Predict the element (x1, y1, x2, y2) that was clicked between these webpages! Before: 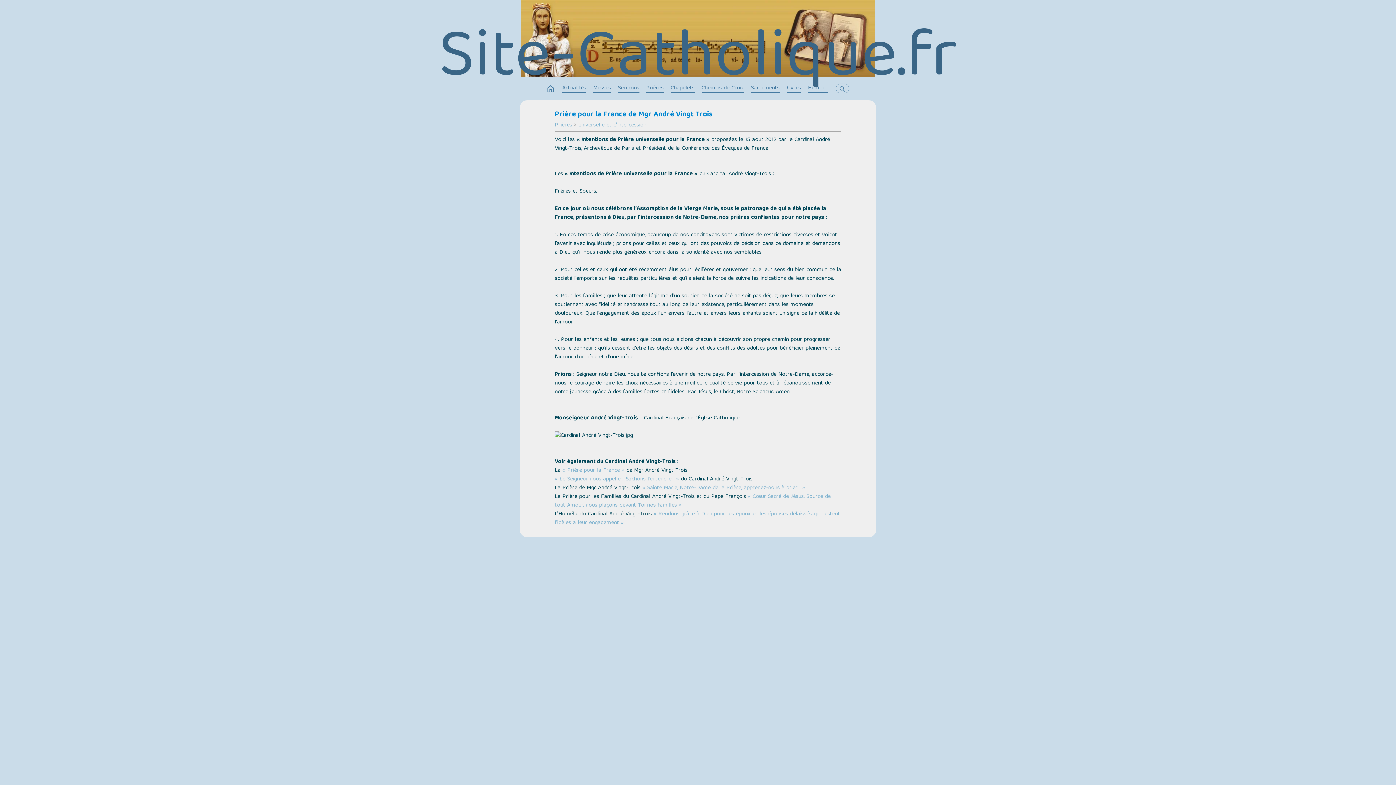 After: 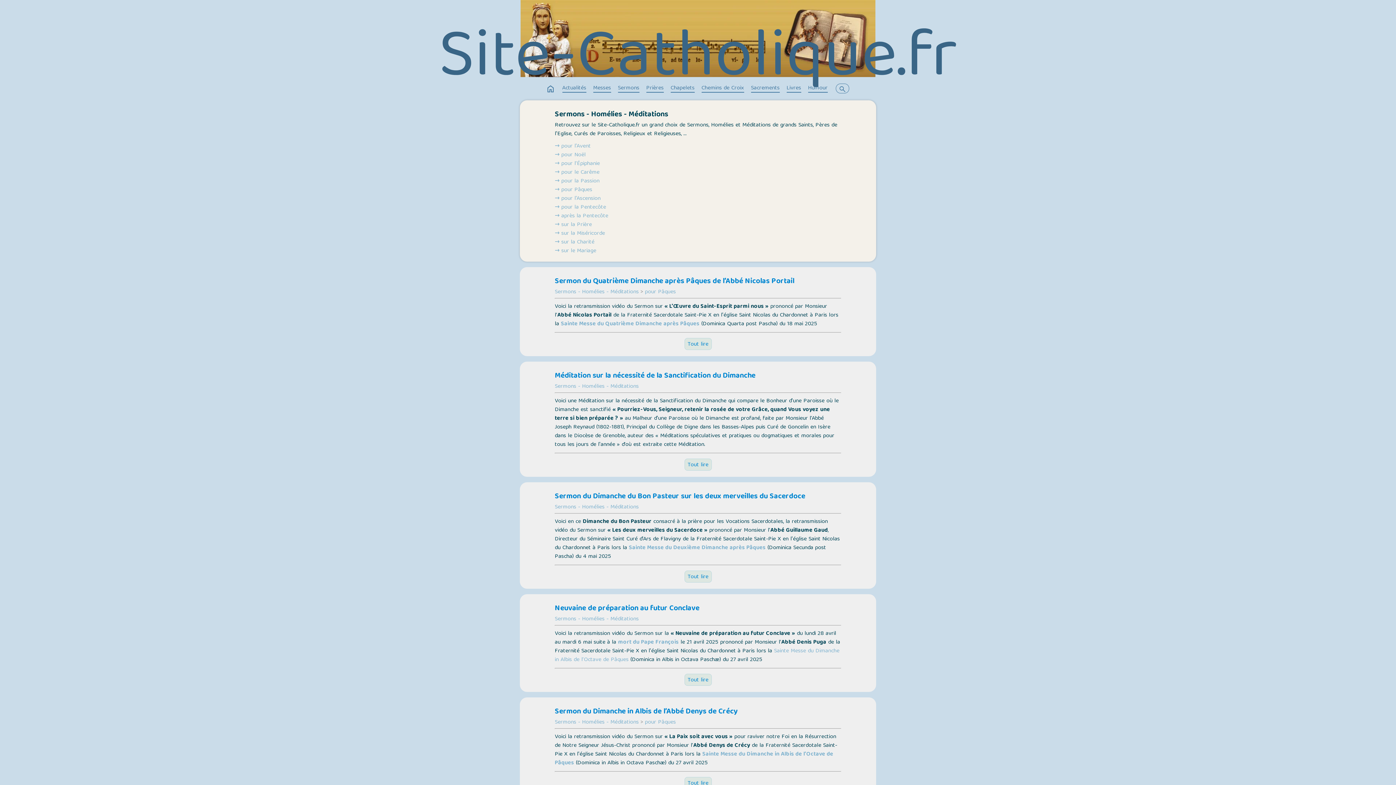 Action: label: Sermons bbox: (618, 83, 639, 93)